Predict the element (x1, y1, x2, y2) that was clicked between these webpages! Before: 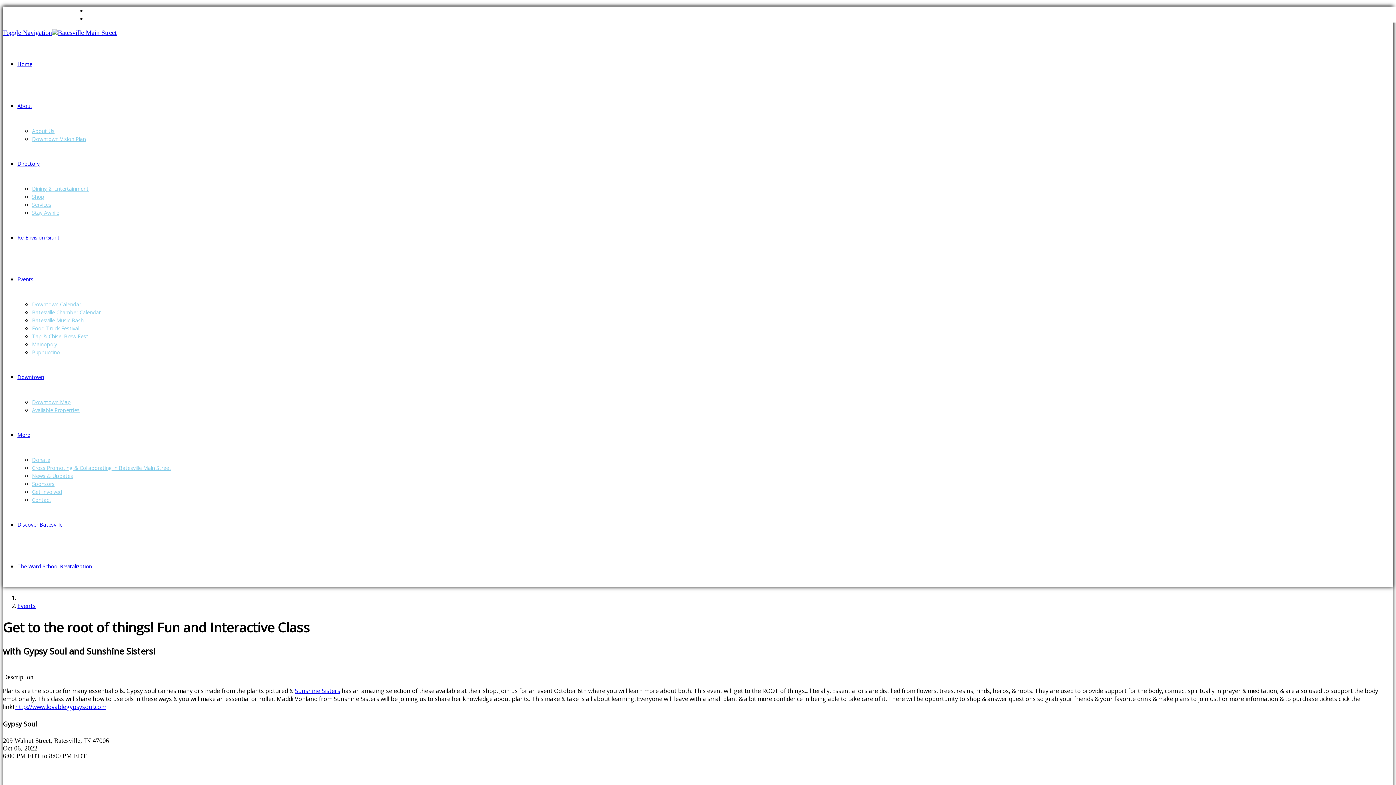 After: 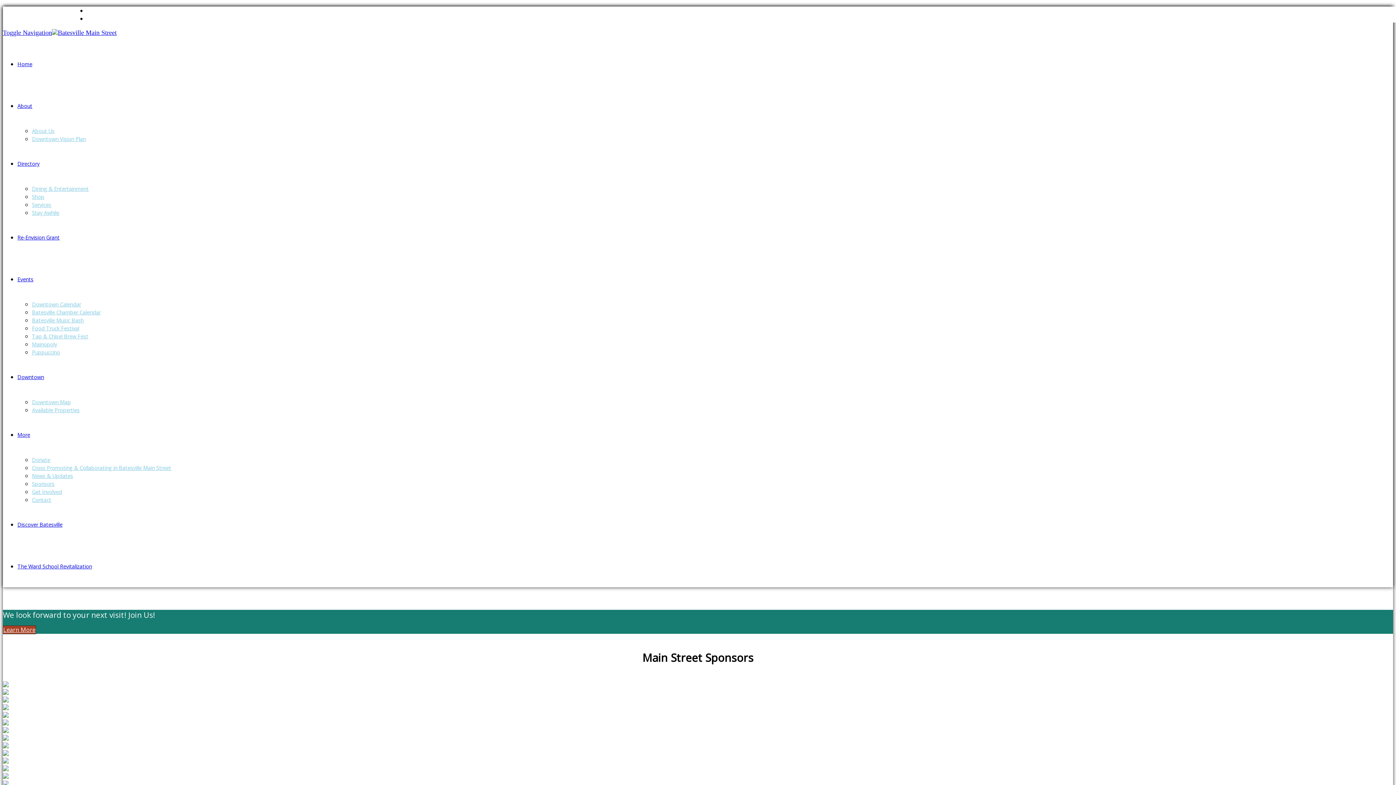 Action: label: Downtown Map bbox: (32, 398, 70, 405)